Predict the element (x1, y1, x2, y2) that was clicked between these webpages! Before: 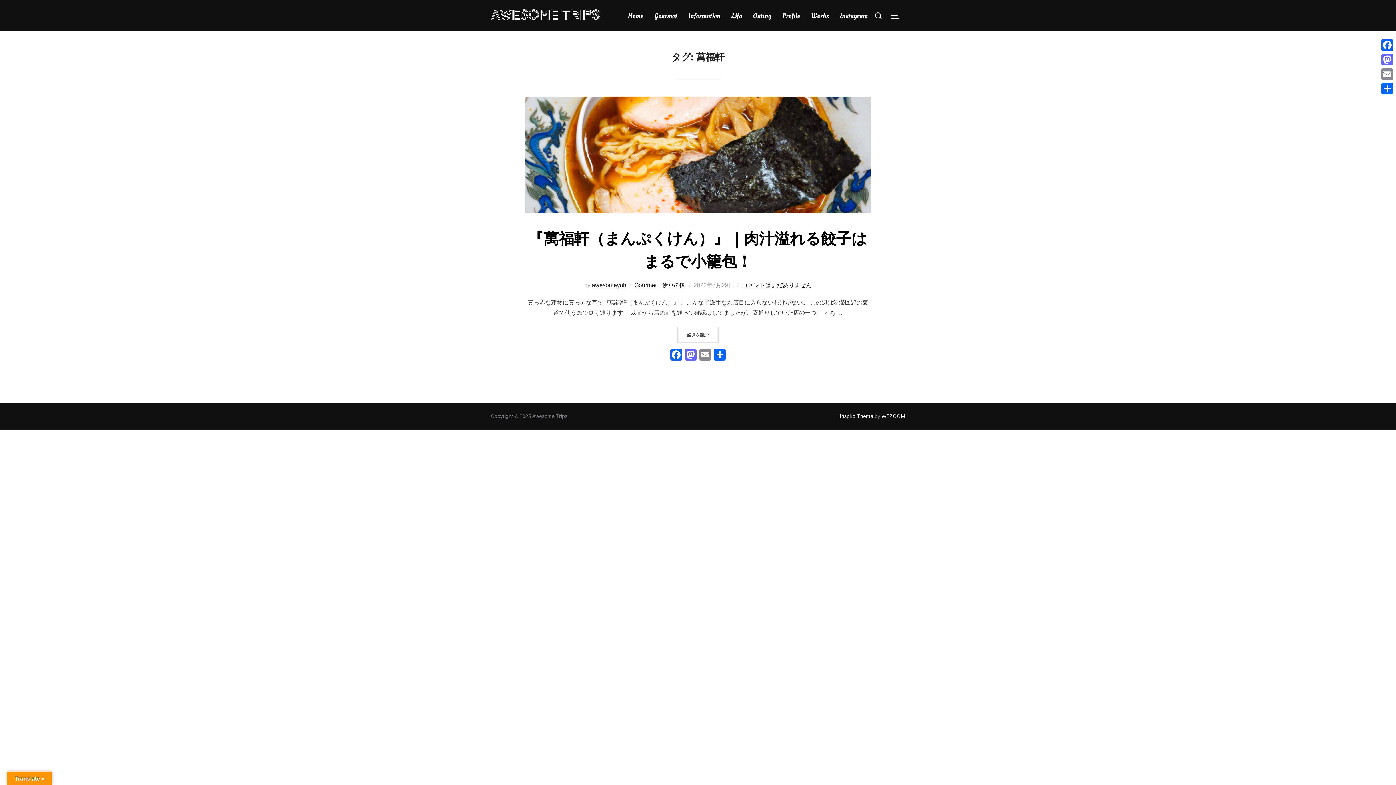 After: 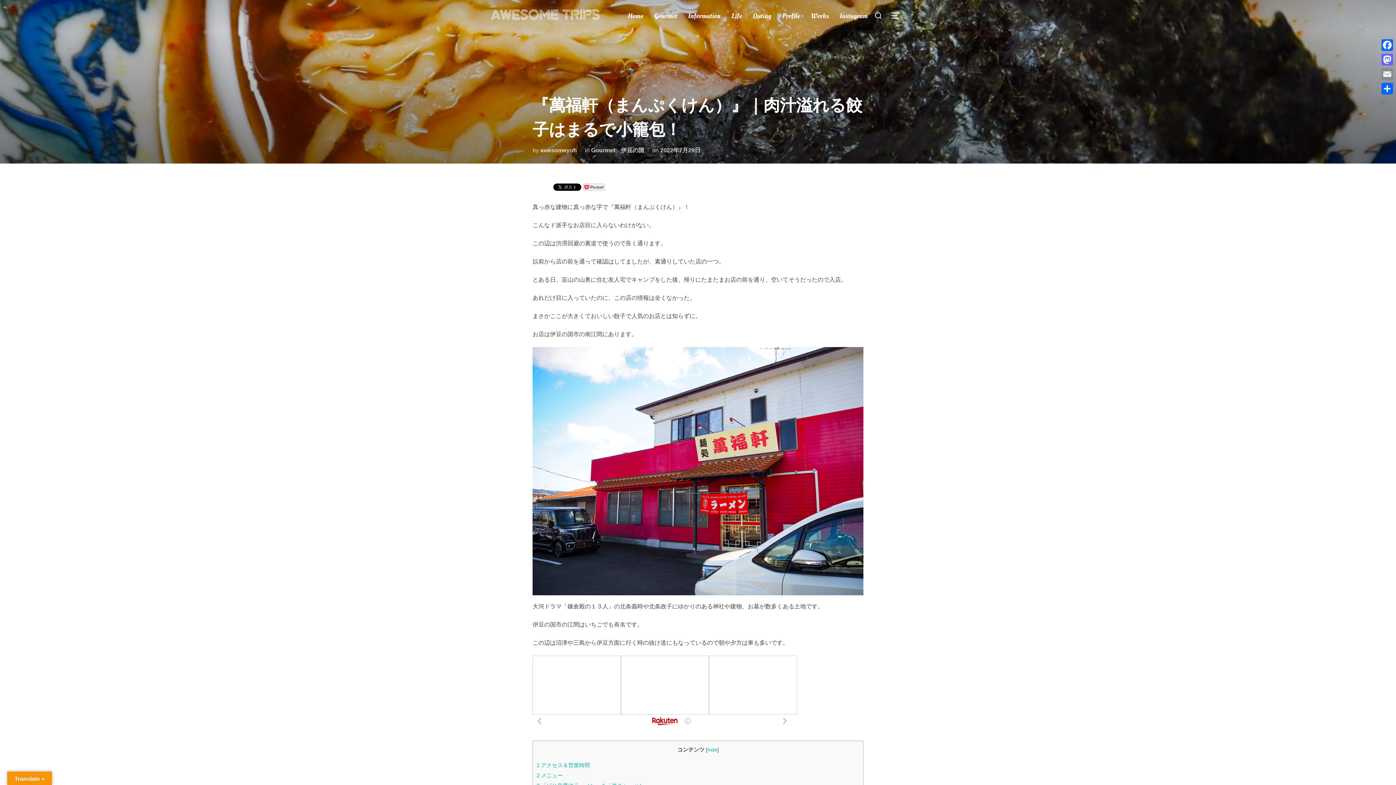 Action: label: 続きを読む
“『萬福軒（まんぷくけん）』｜肉汁溢れる餃子はまるで小籠包！” bbox: (677, 326, 718, 343)